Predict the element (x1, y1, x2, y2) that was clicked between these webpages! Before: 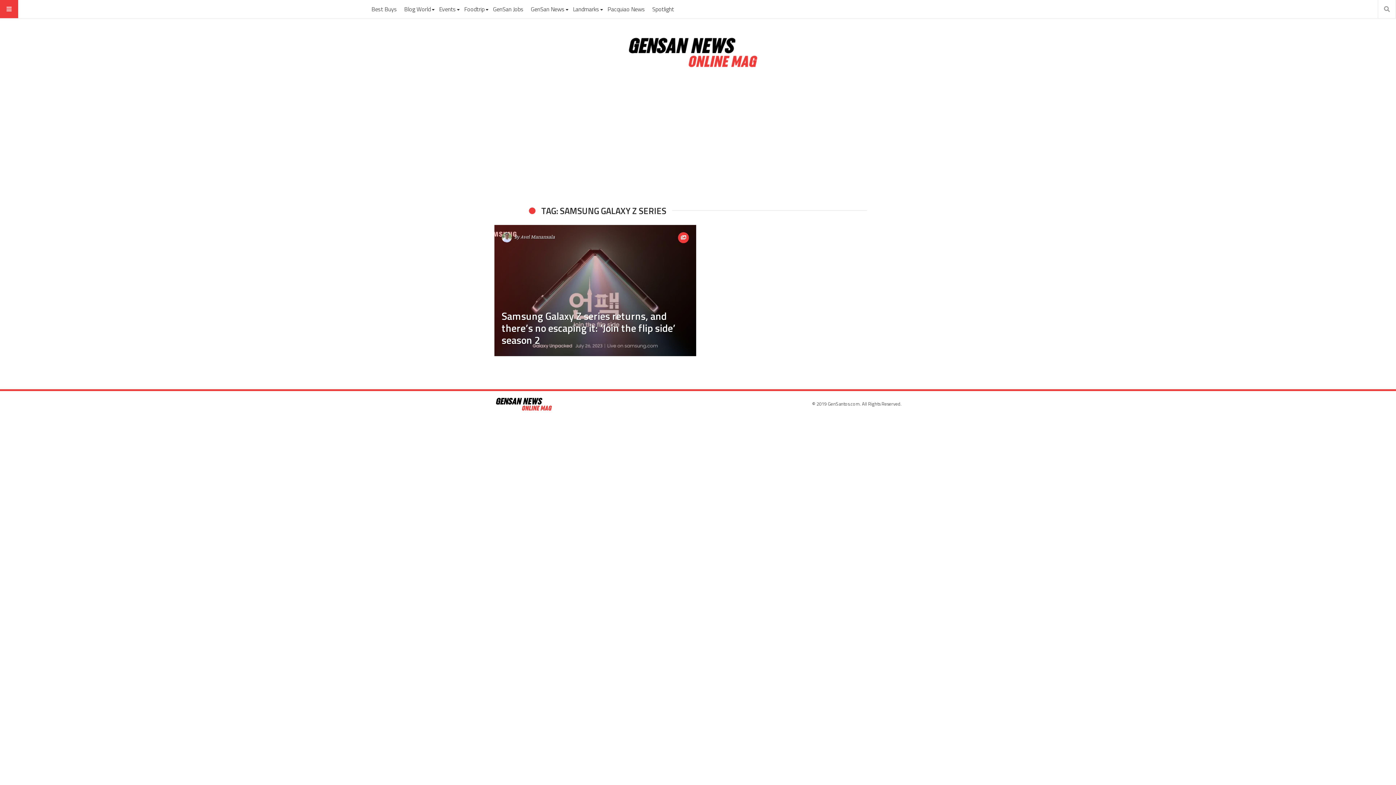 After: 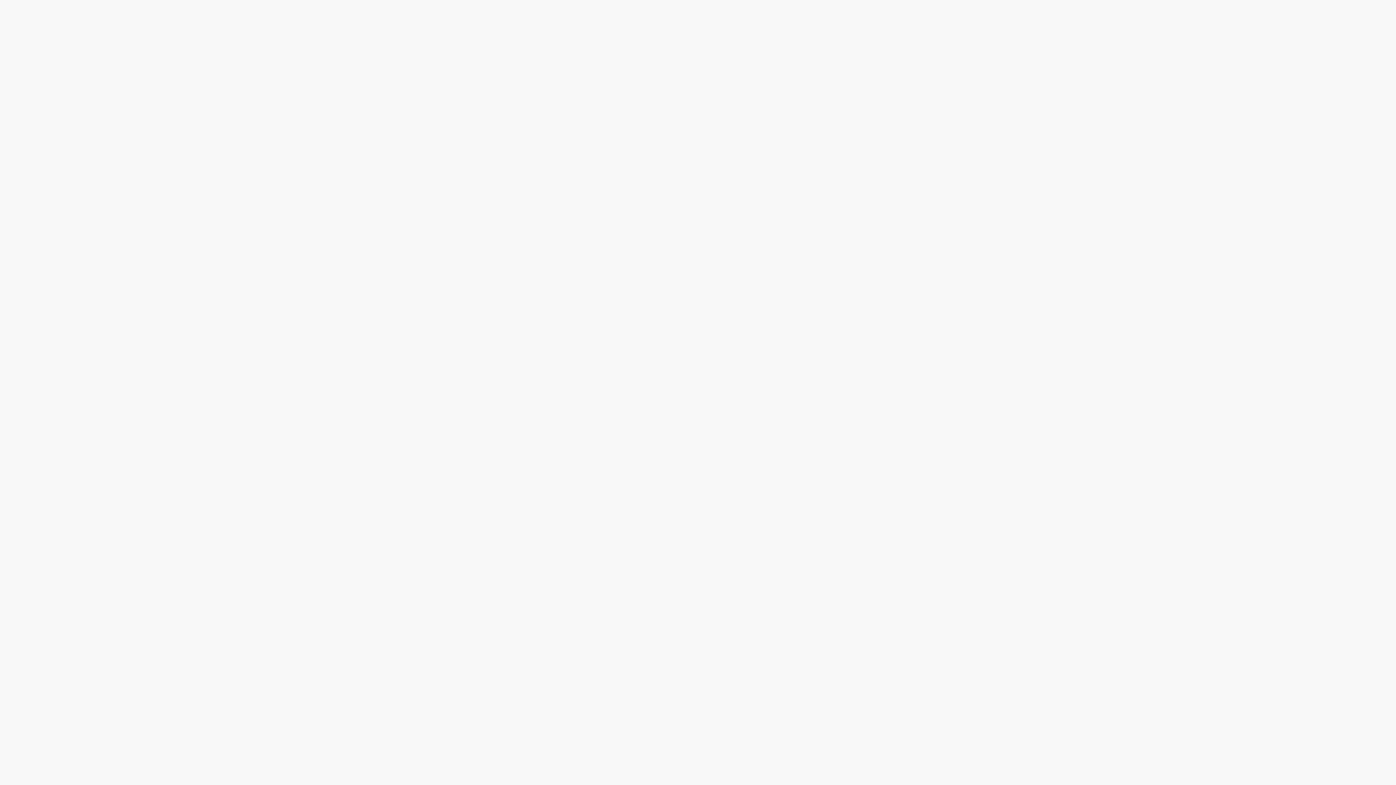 Action: bbox: (625, 48, 770, 54)